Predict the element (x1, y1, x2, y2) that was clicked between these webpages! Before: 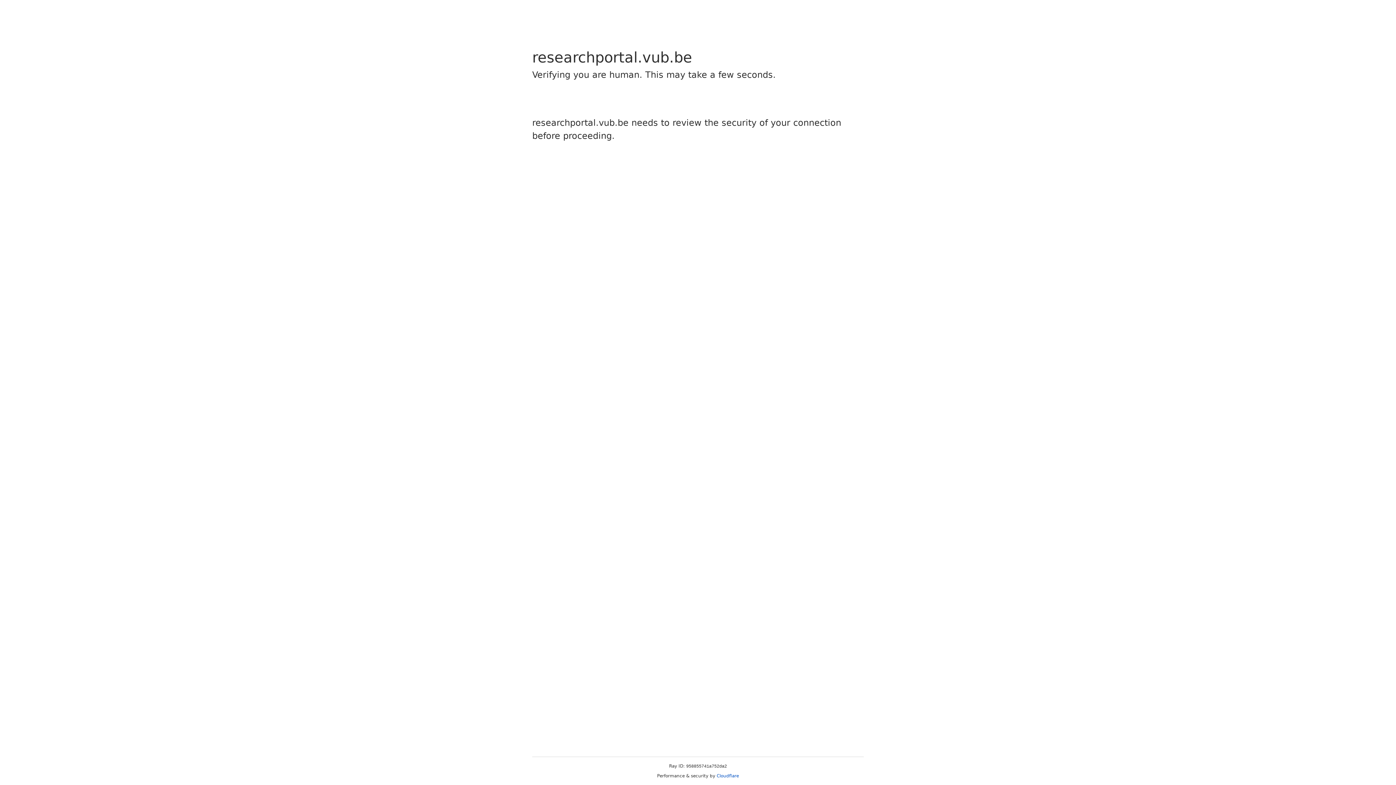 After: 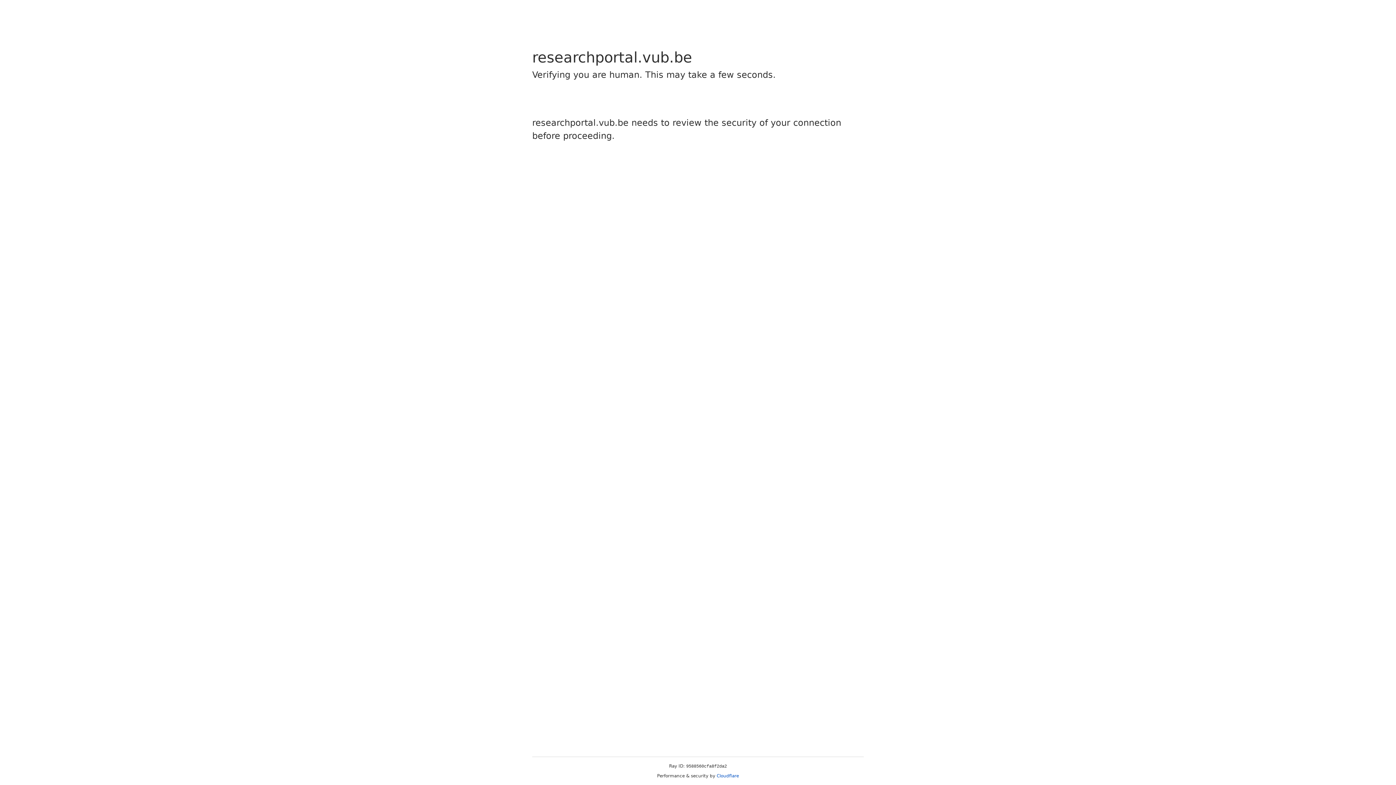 Action: bbox: (716, 773, 739, 778) label: Cloudflare